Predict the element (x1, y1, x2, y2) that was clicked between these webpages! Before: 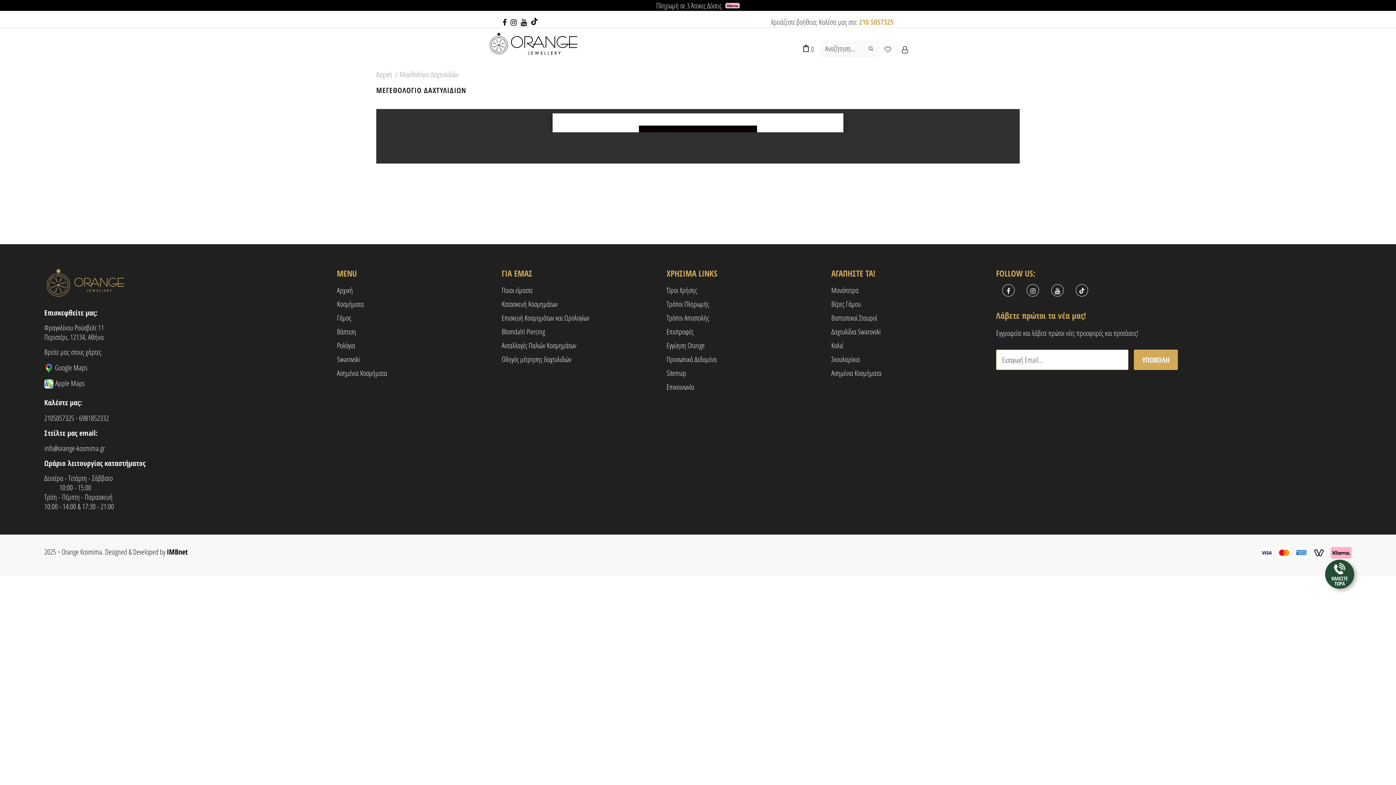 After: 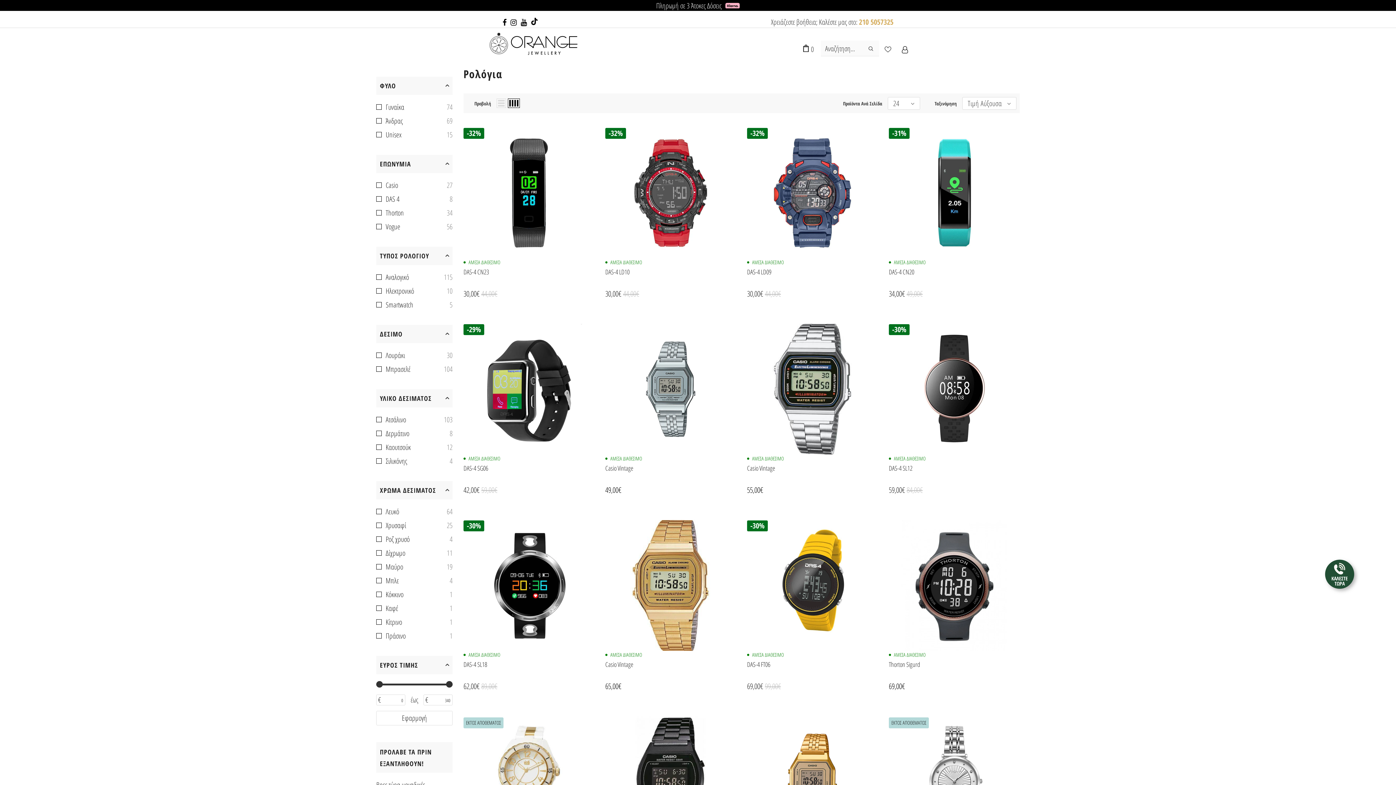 Action: label: Ρολόγια bbox: (337, 339, 355, 352)